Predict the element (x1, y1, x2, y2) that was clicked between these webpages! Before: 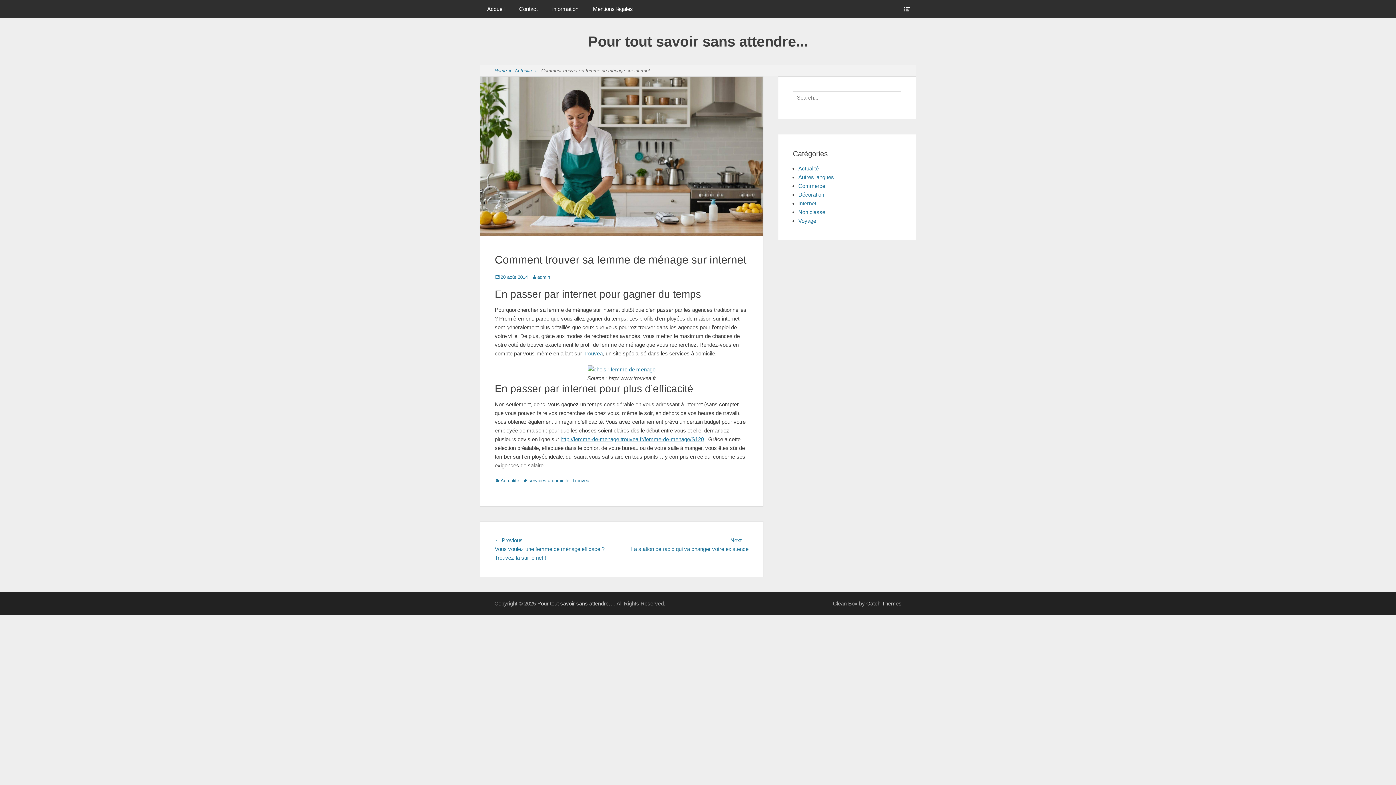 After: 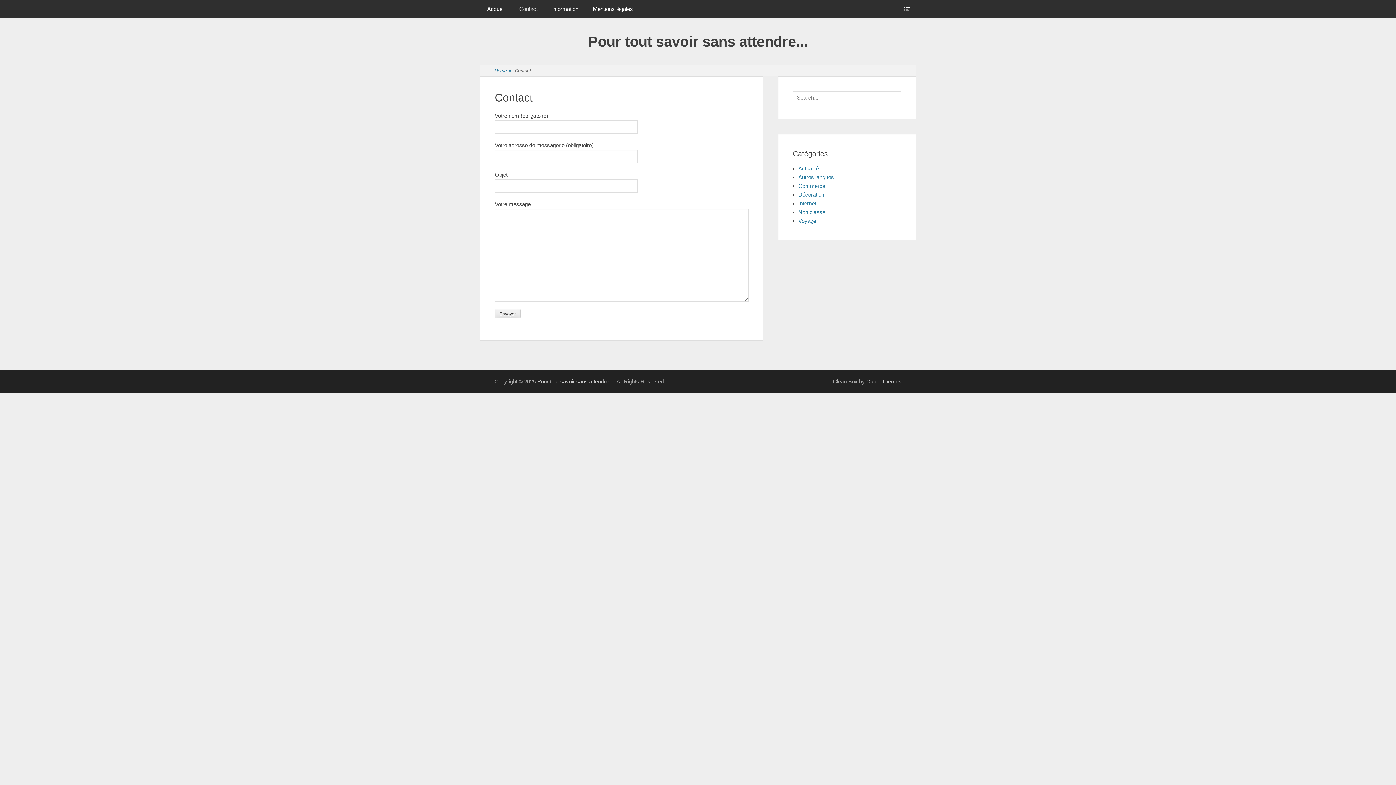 Action: label: Contact bbox: (512, 0, 545, 18)